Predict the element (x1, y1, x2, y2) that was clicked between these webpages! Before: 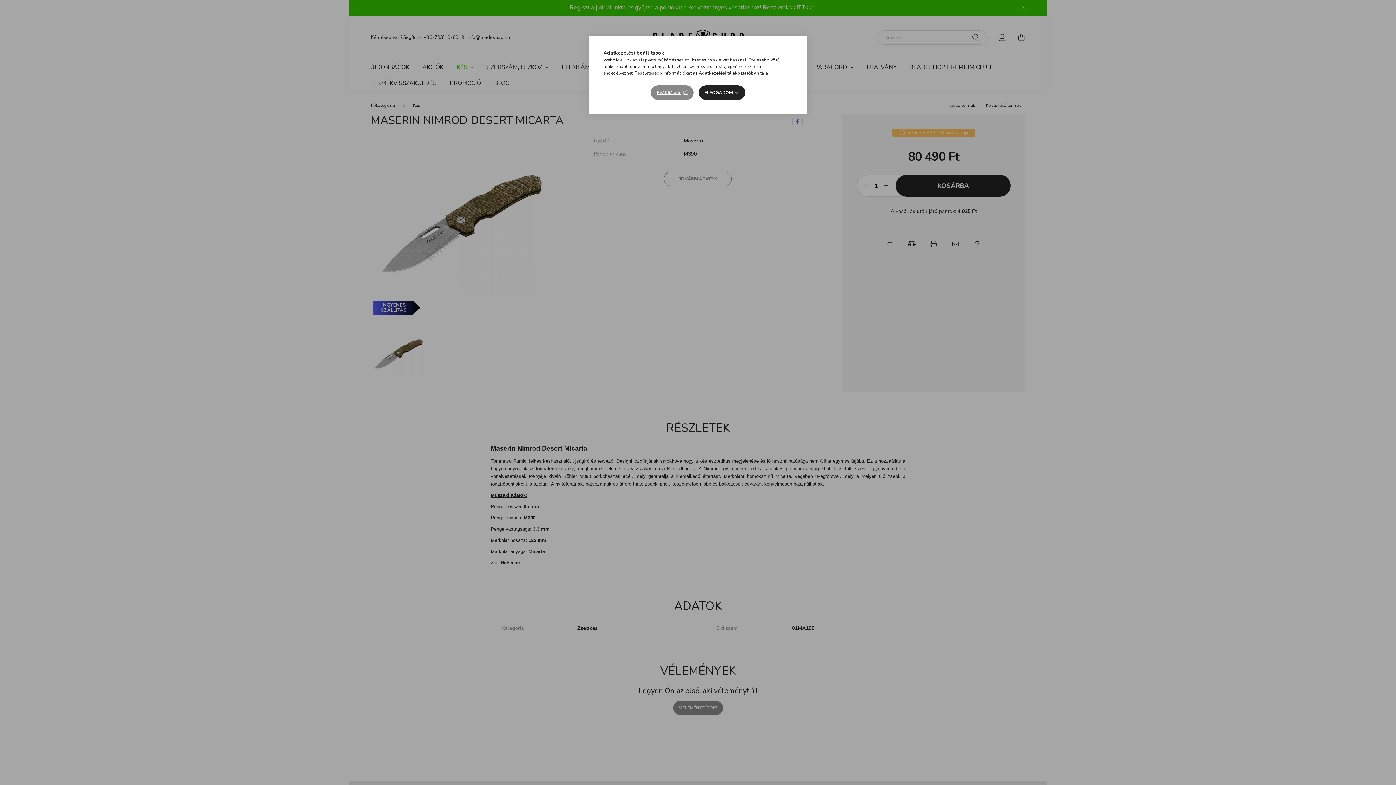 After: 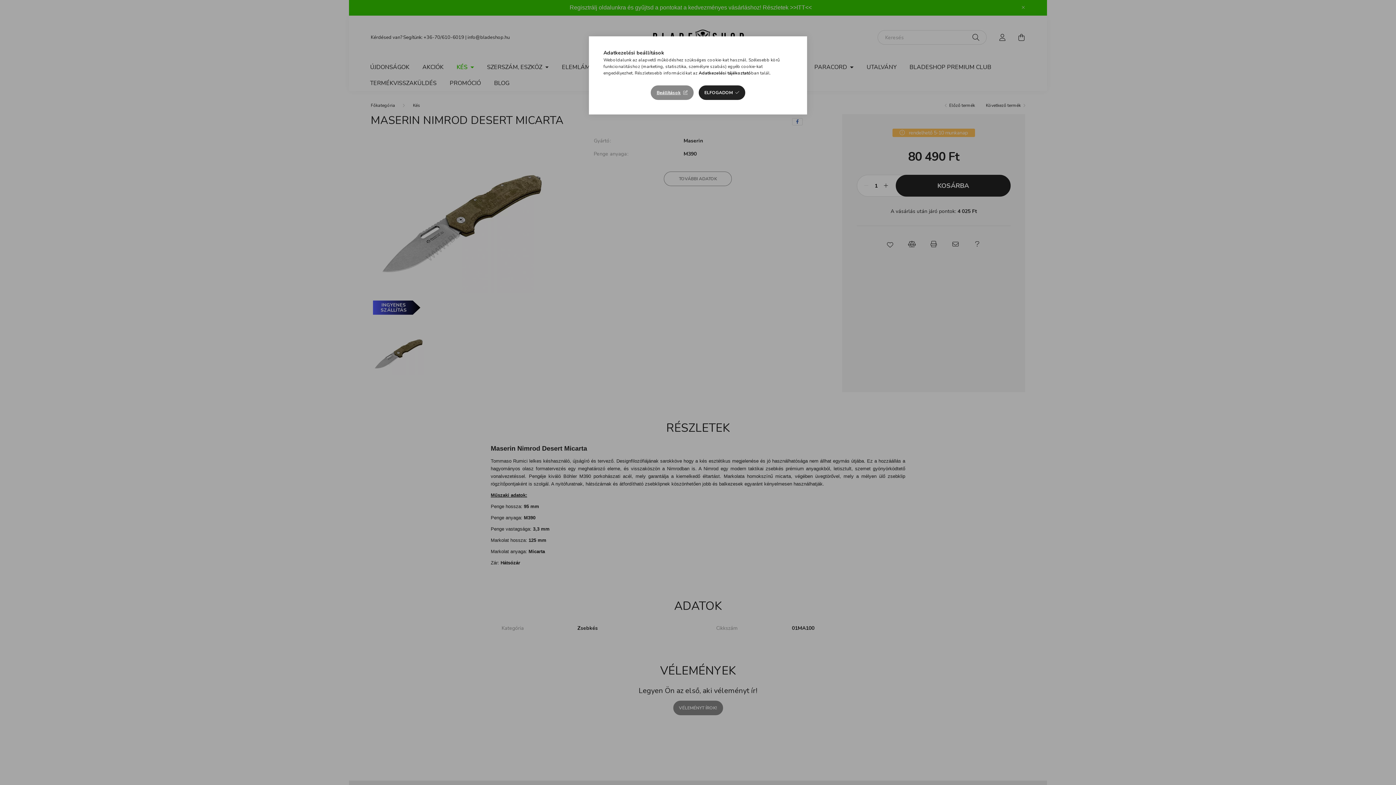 Action: bbox: (698, 70, 751, 76) label: Adatkezelési tájékoztató